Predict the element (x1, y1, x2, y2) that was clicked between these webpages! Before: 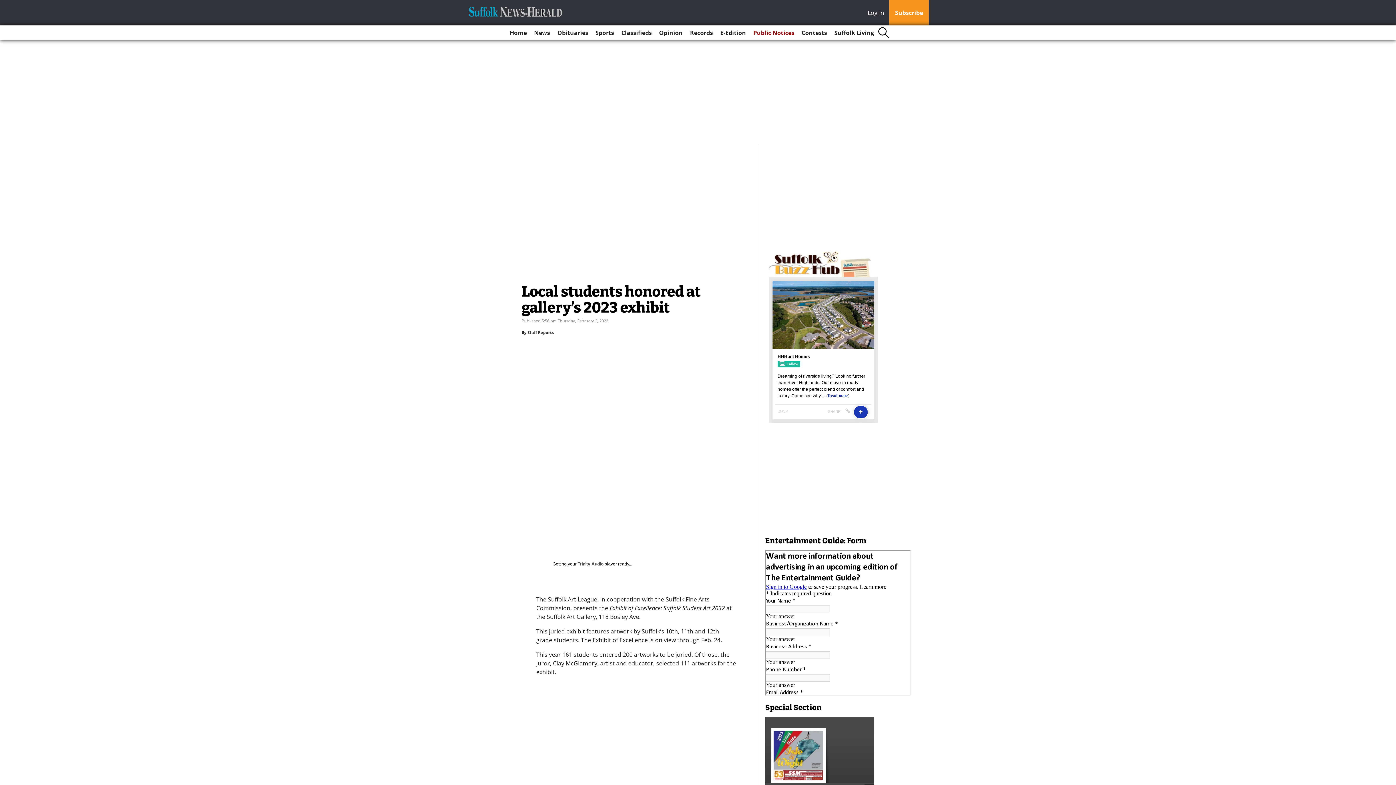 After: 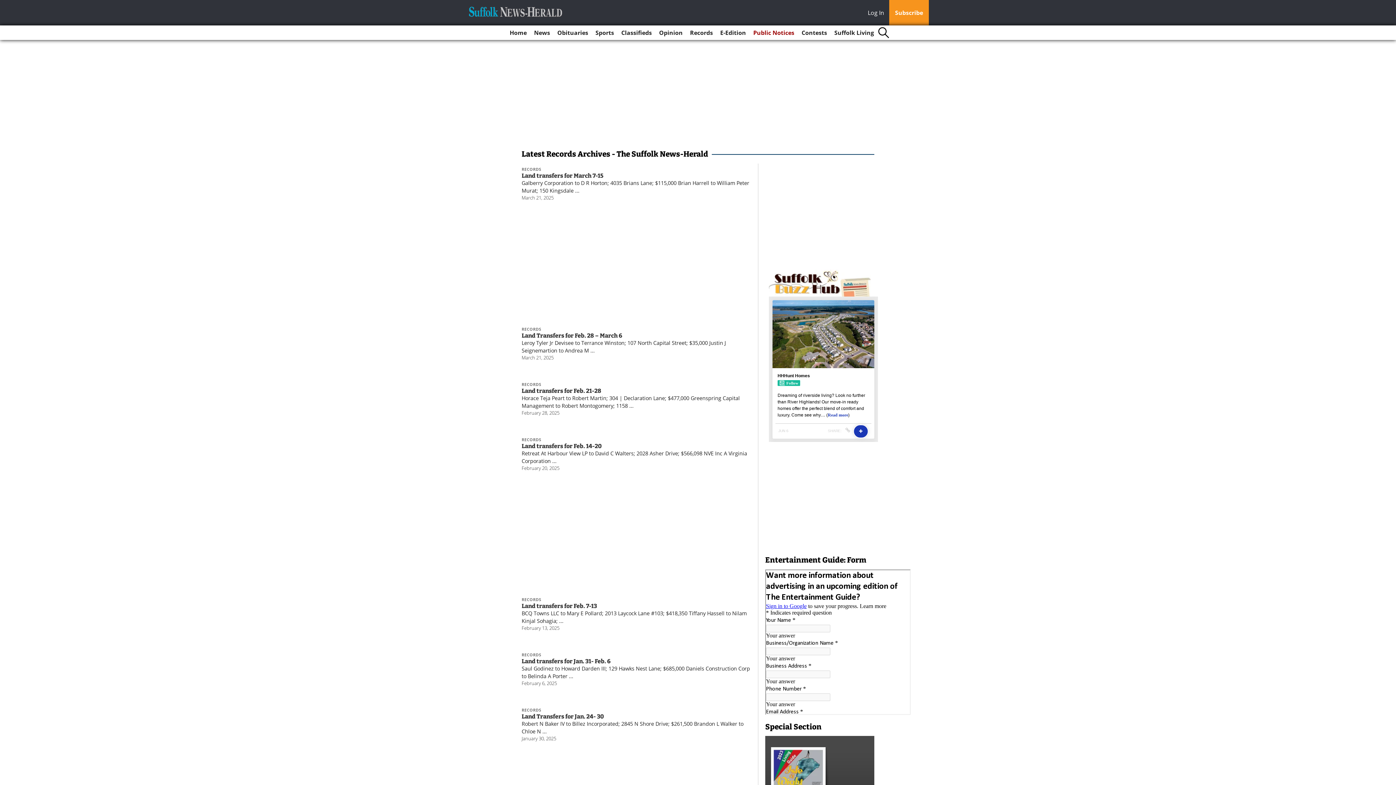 Action: bbox: (687, 25, 716, 40) label: Records